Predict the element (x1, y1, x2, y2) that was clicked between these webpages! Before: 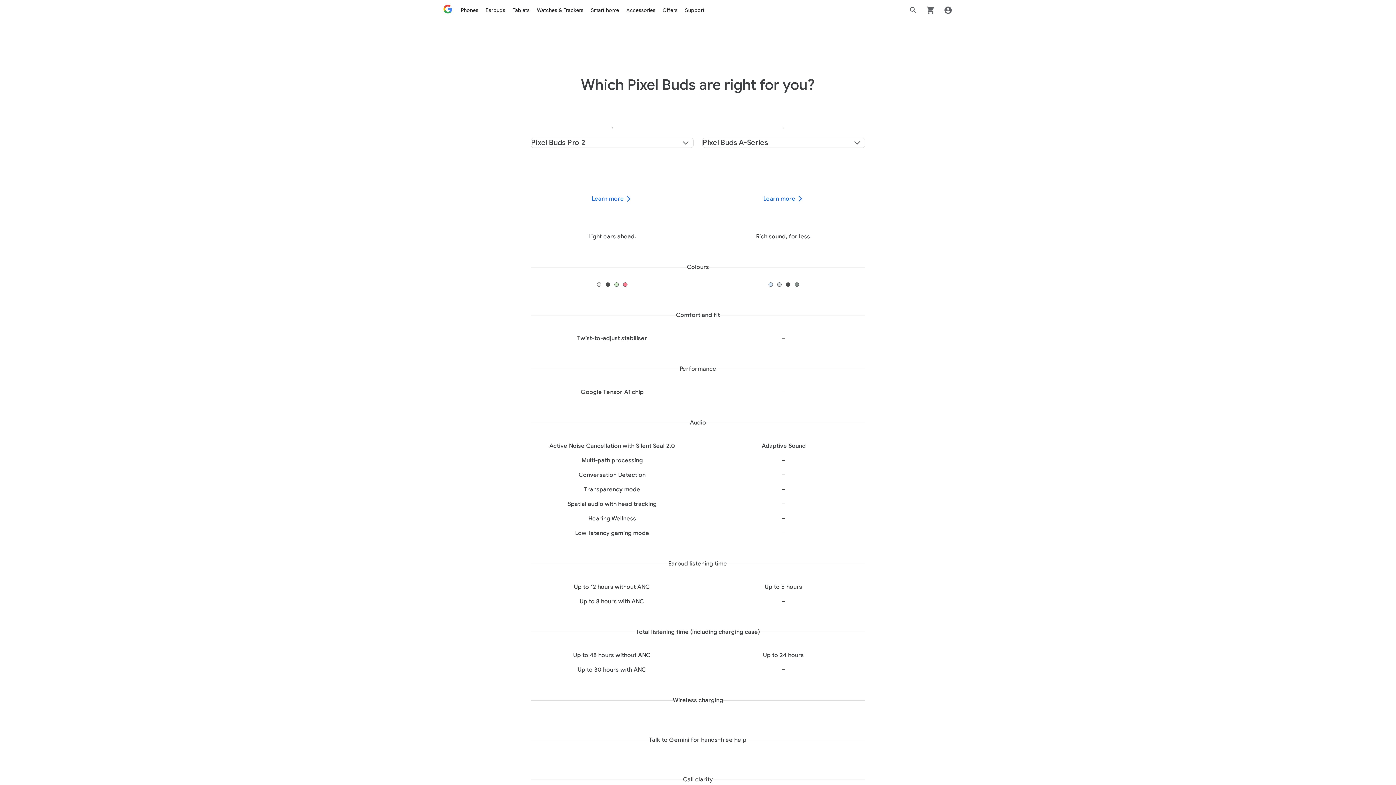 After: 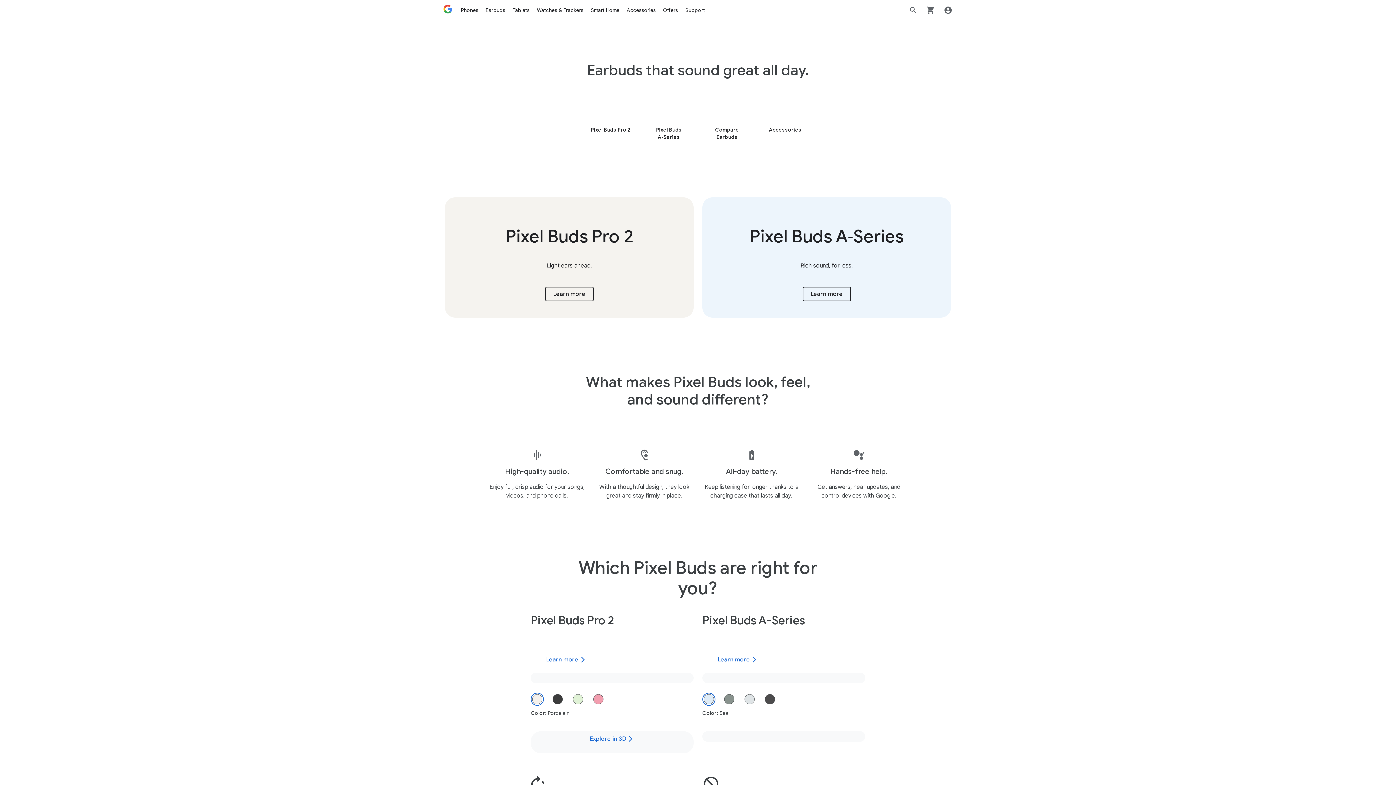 Action: label: Earbuds bbox: (485, 6, 505, 13)